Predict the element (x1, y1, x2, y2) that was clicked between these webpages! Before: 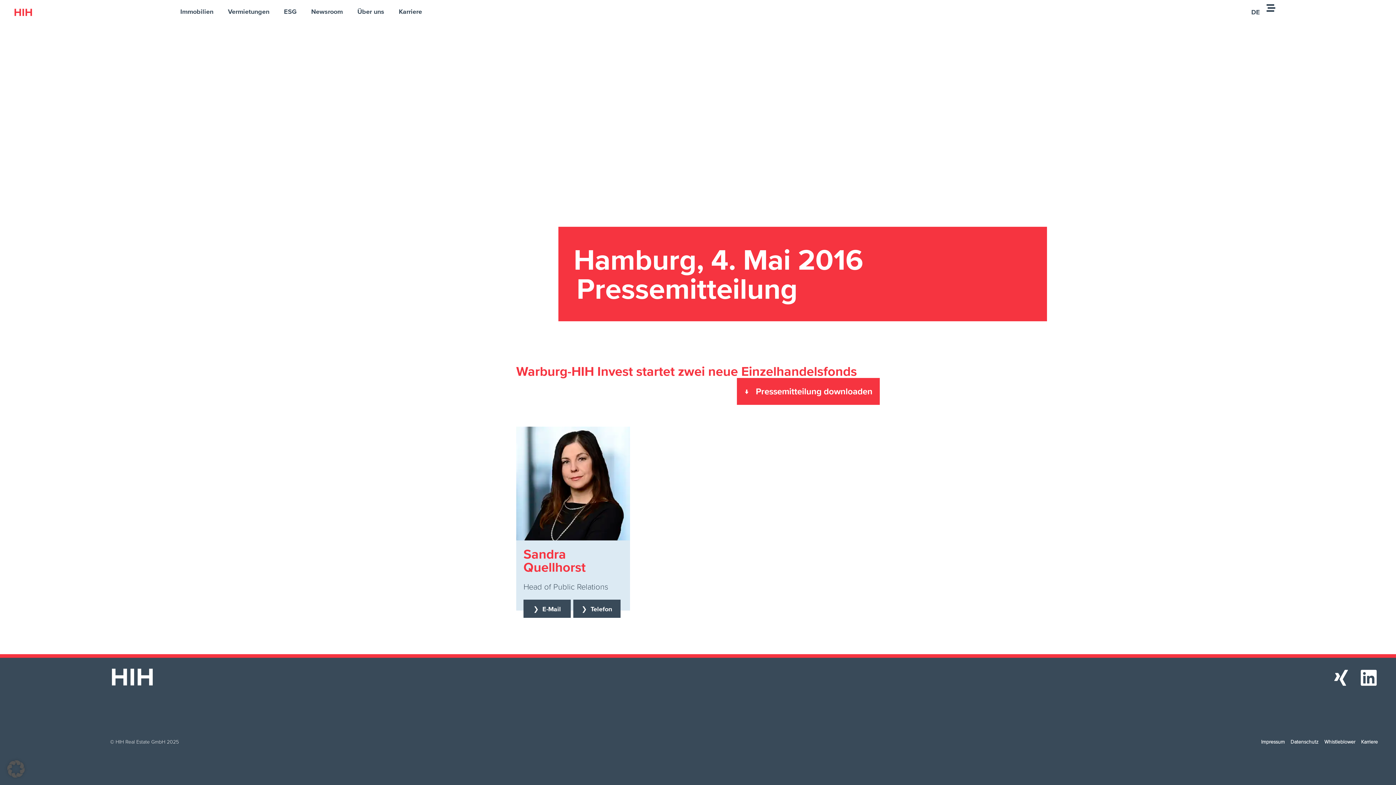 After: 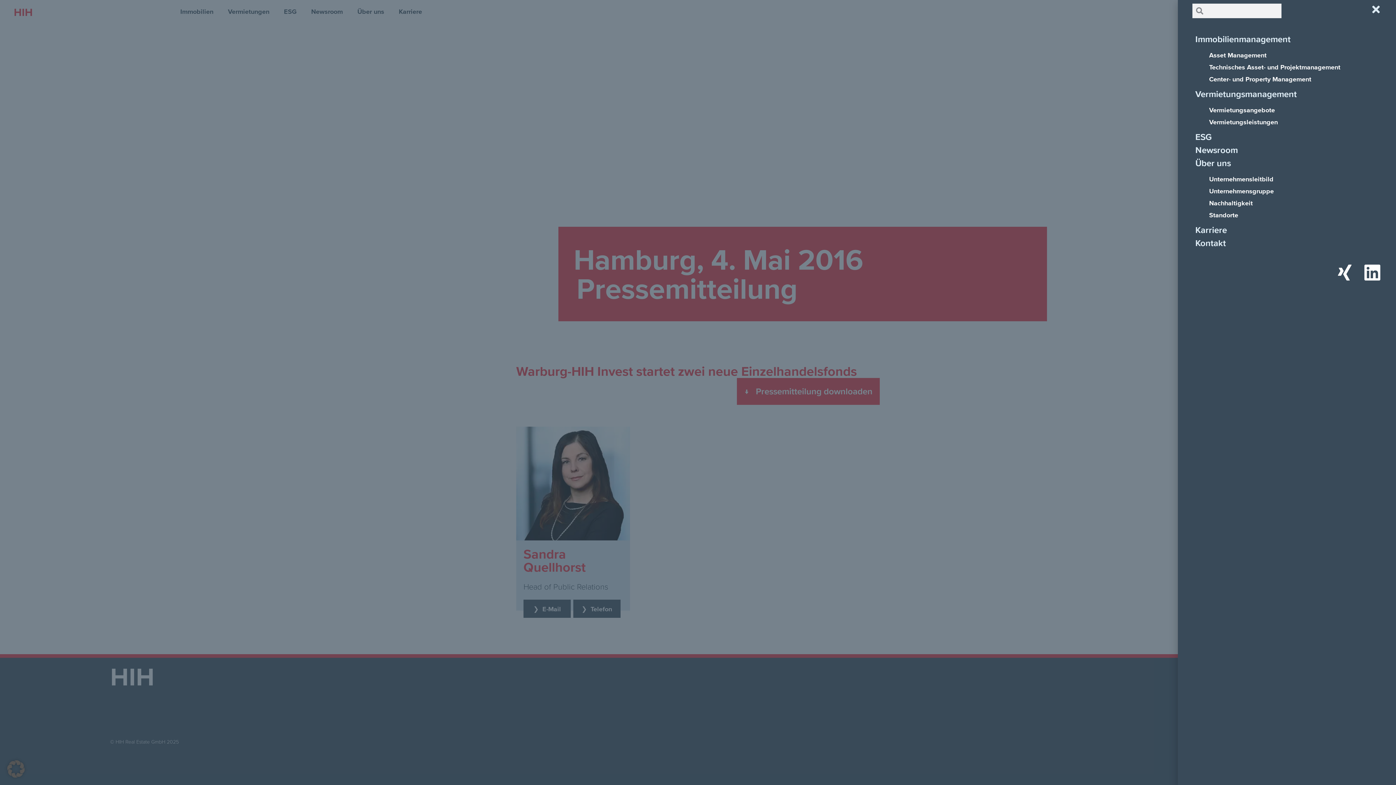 Action: bbox: (1266, 3, 1275, 12)